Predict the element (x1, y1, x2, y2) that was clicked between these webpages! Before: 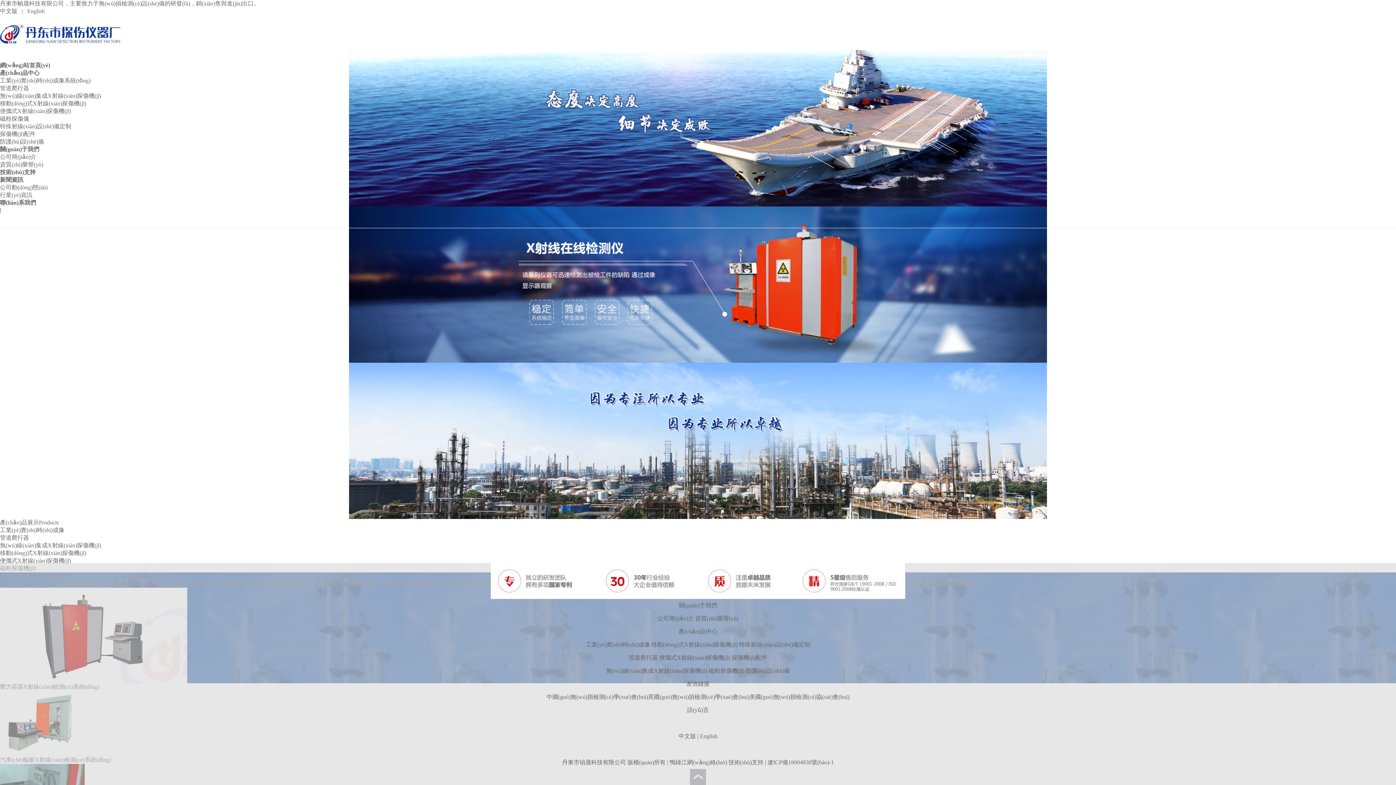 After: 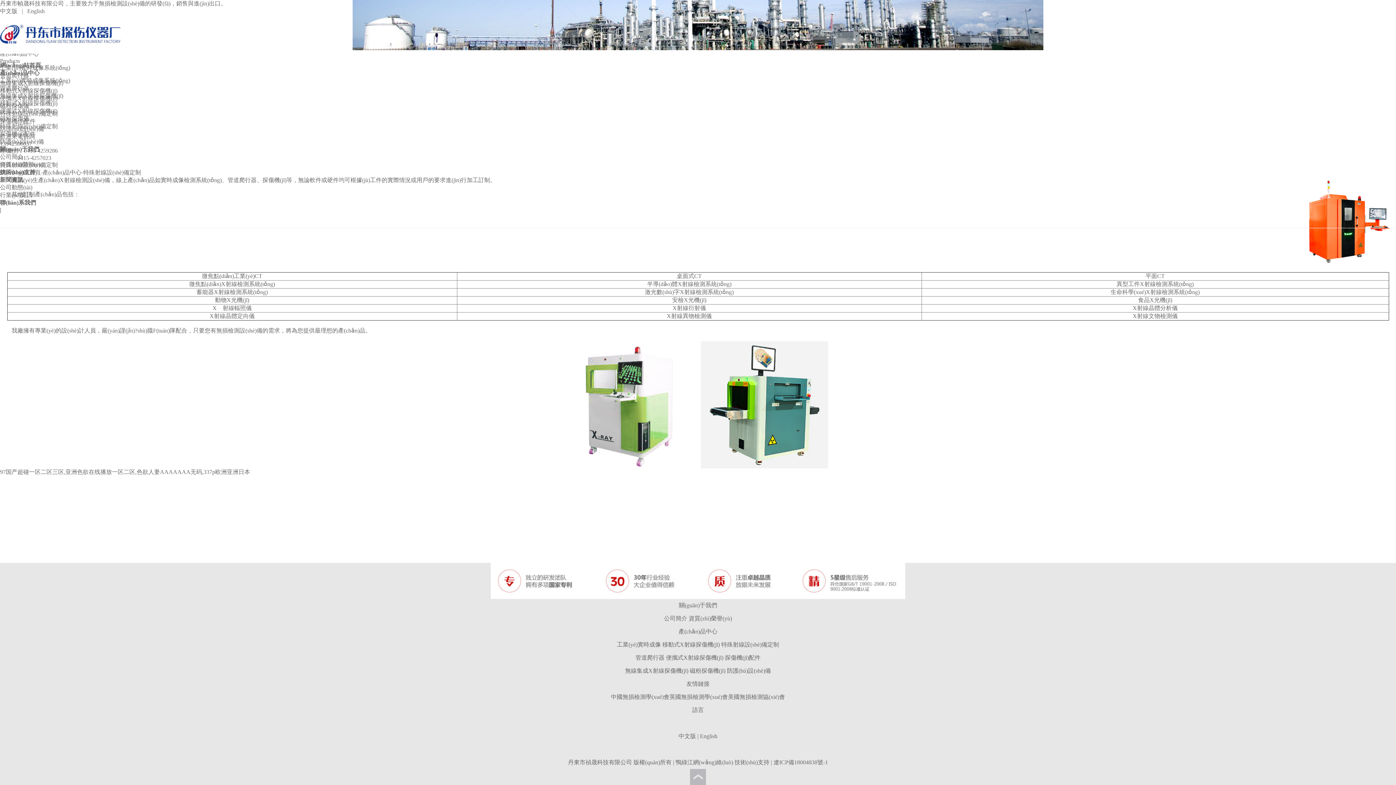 Action: bbox: (739, 641, 810, 648) label: 特殊射線(xiàn)設(shè)備定制